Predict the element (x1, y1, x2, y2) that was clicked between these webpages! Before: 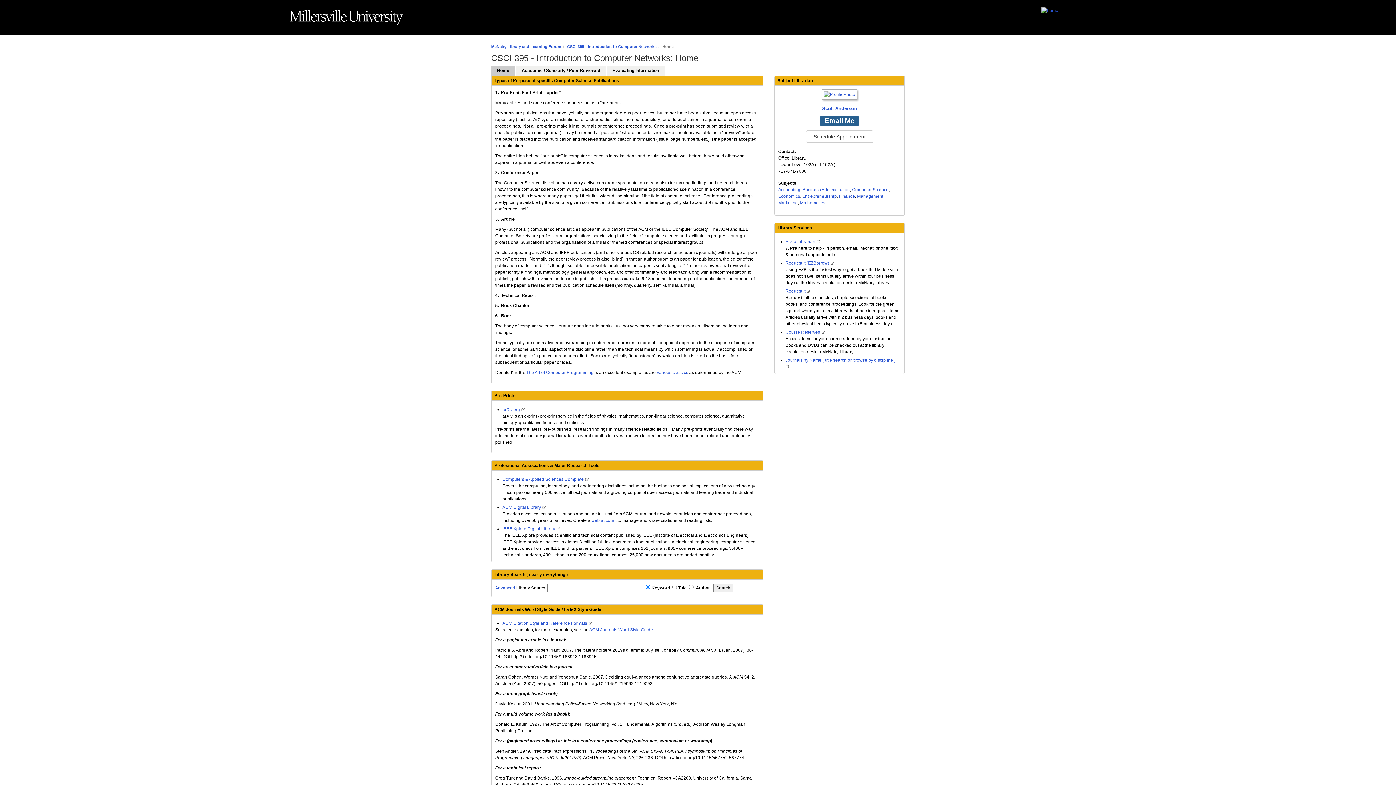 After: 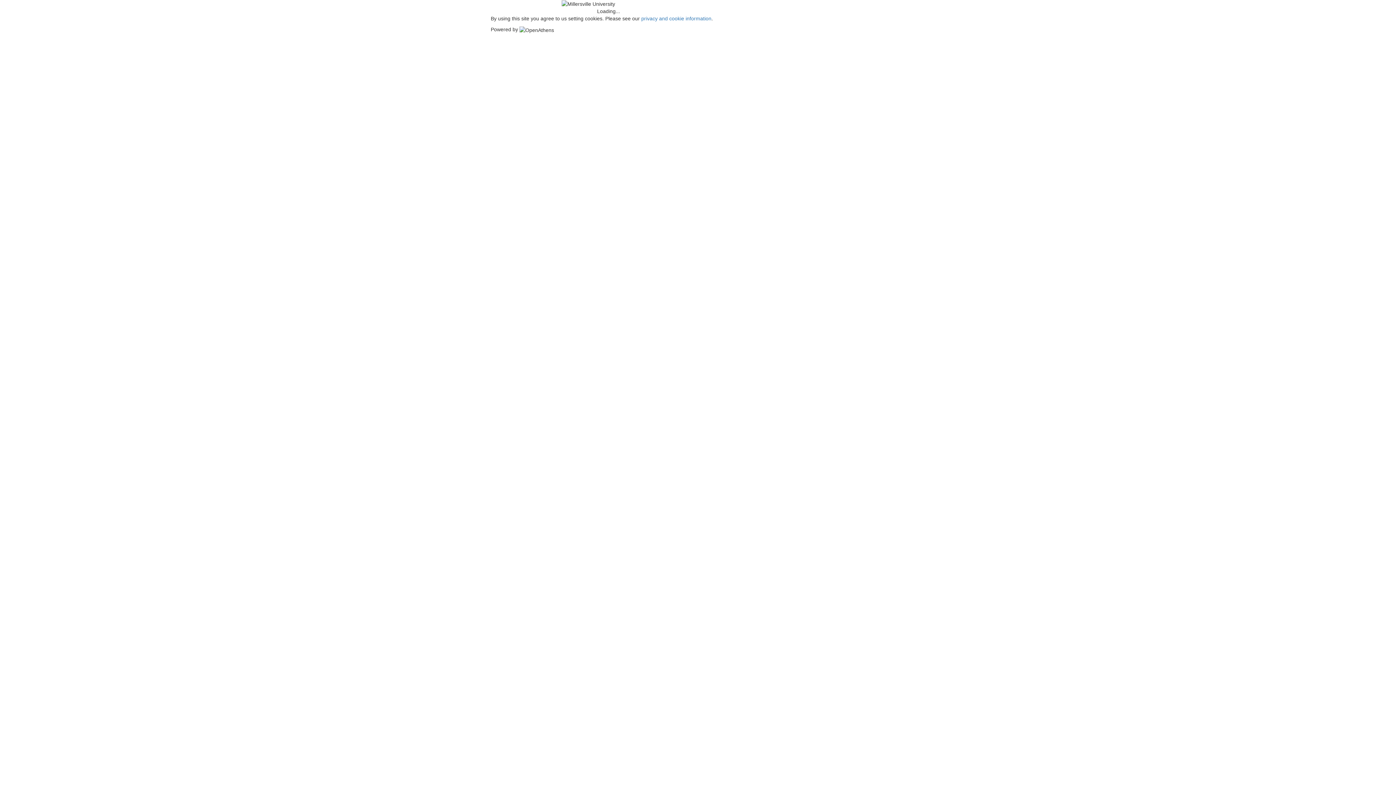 Action: bbox: (495, 585, 515, 590) label: Advanced